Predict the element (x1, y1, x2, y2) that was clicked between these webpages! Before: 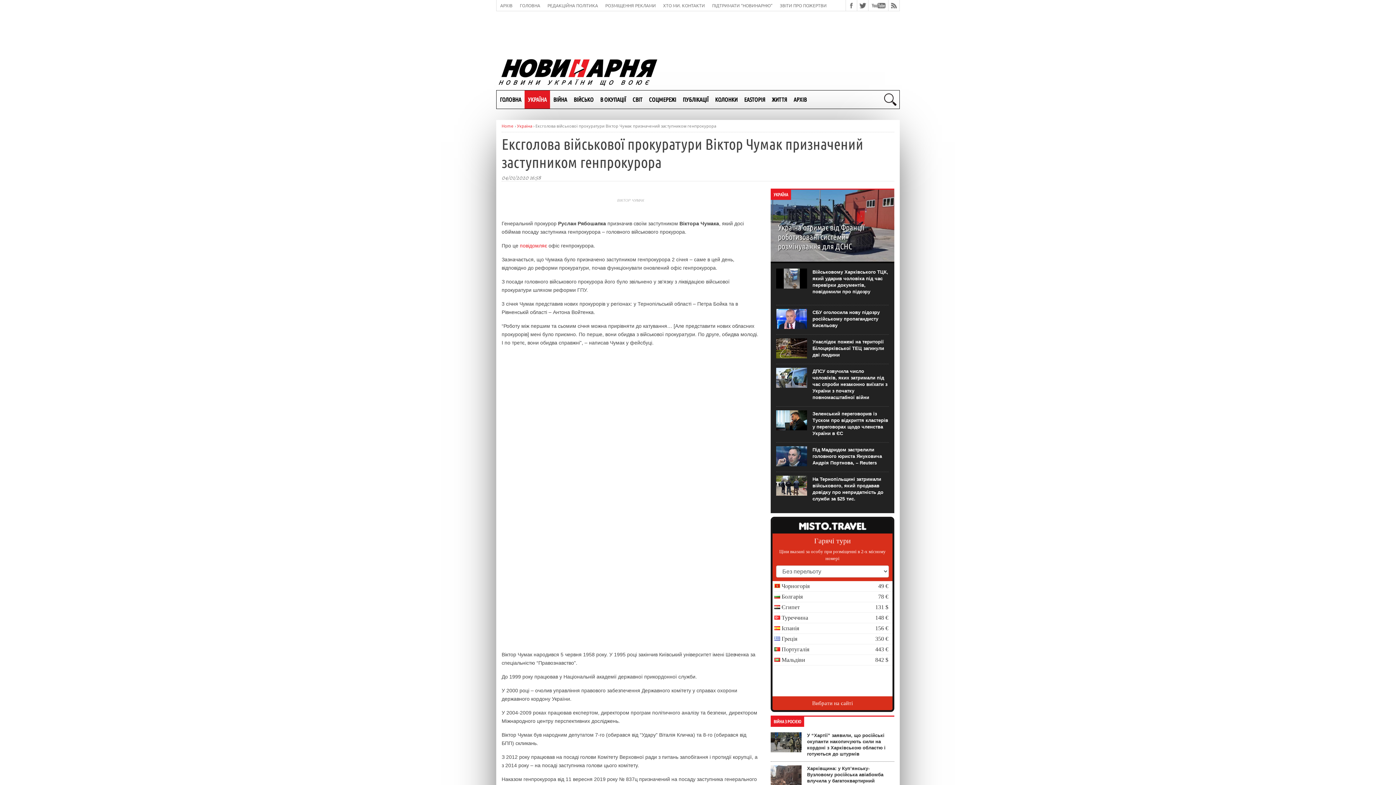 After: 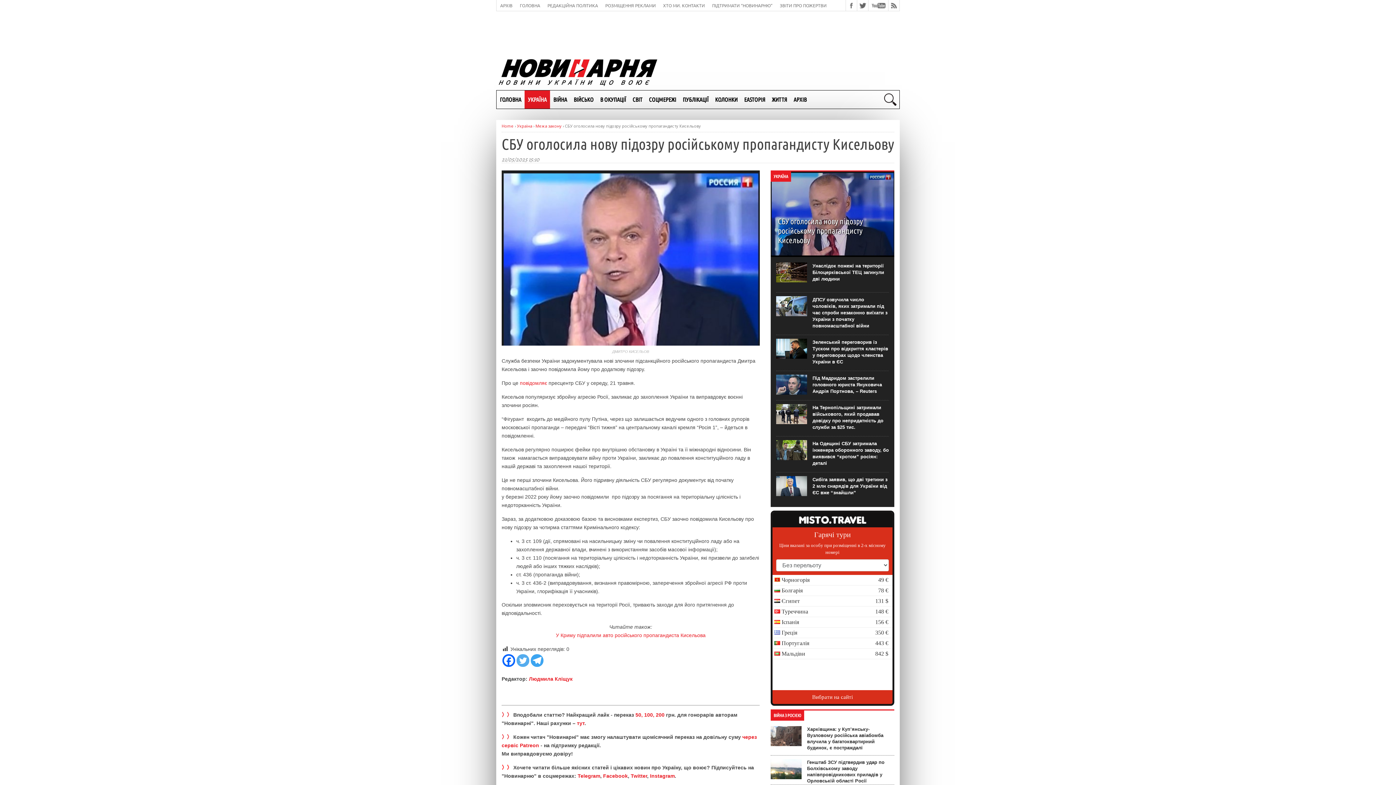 Action: bbox: (812, 309, 880, 328) label: ​​СБУ оголосила нову підозру російському пропагандисту Кисельову